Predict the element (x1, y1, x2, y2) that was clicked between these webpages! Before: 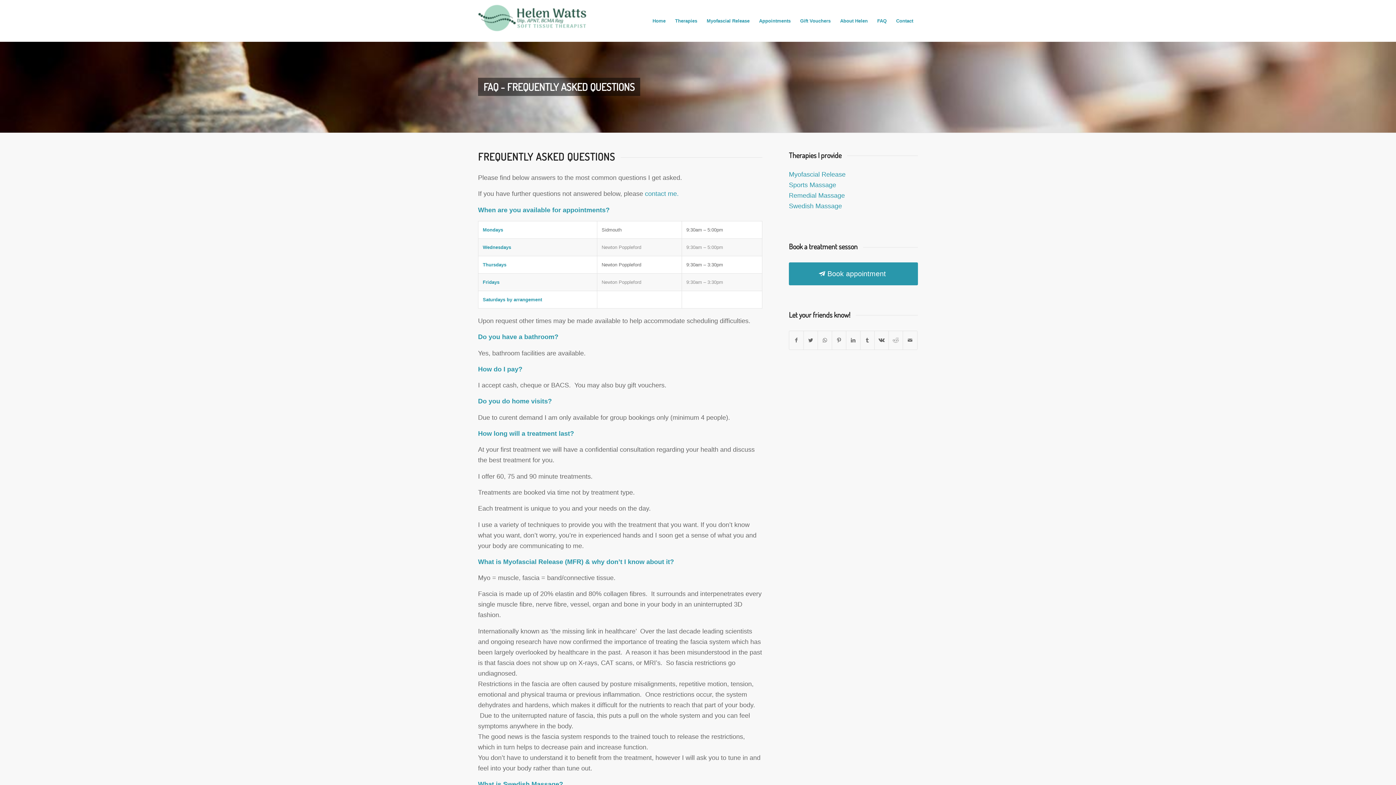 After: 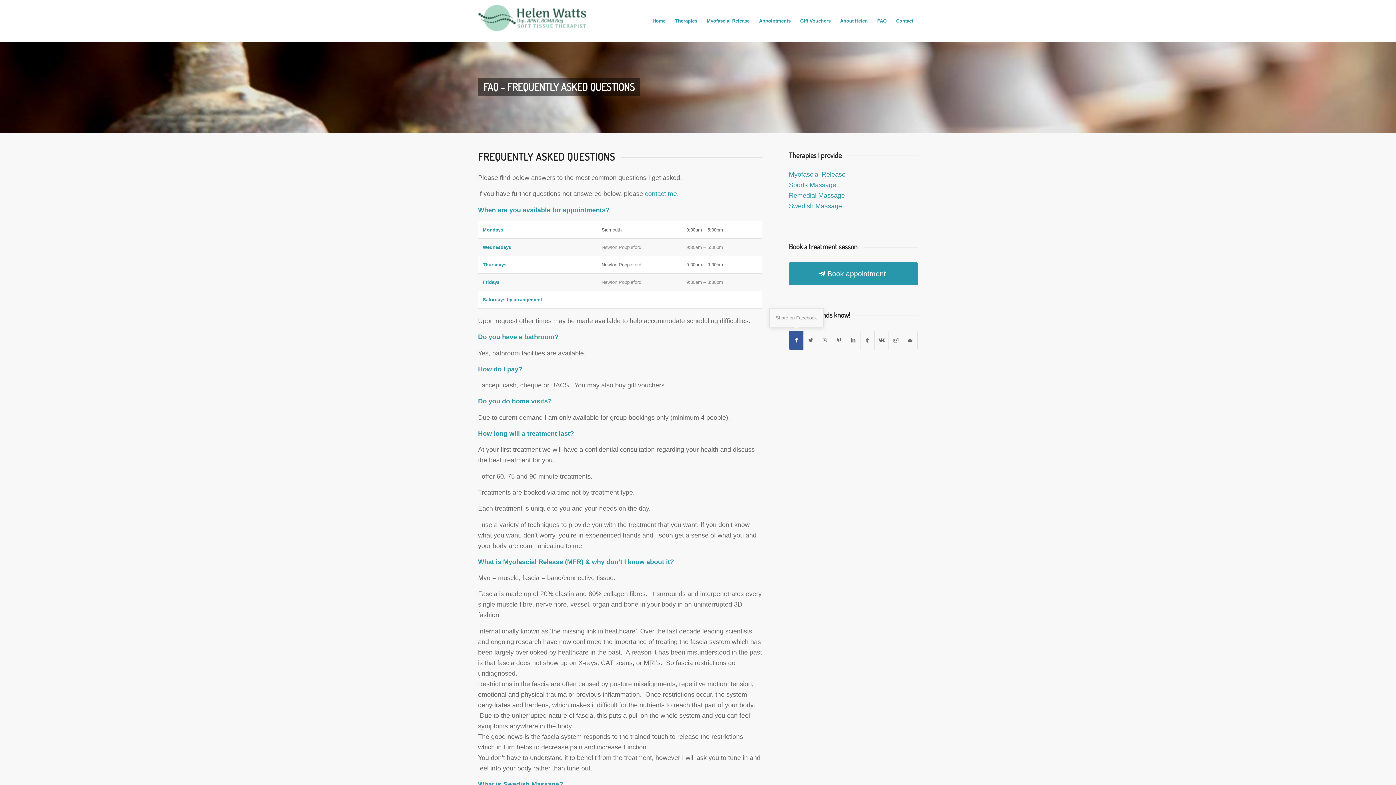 Action: label: Share on Facebook bbox: (789, 331, 803, 349)